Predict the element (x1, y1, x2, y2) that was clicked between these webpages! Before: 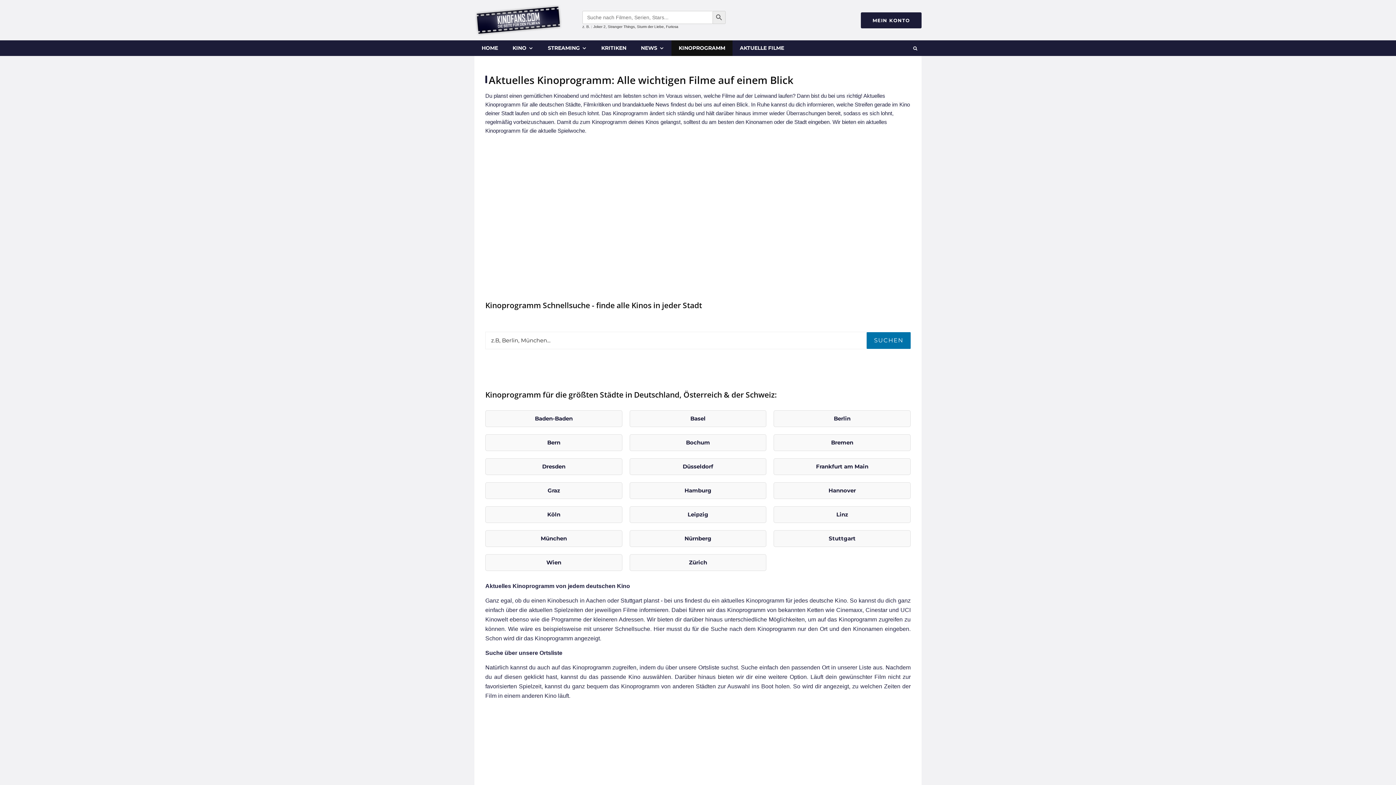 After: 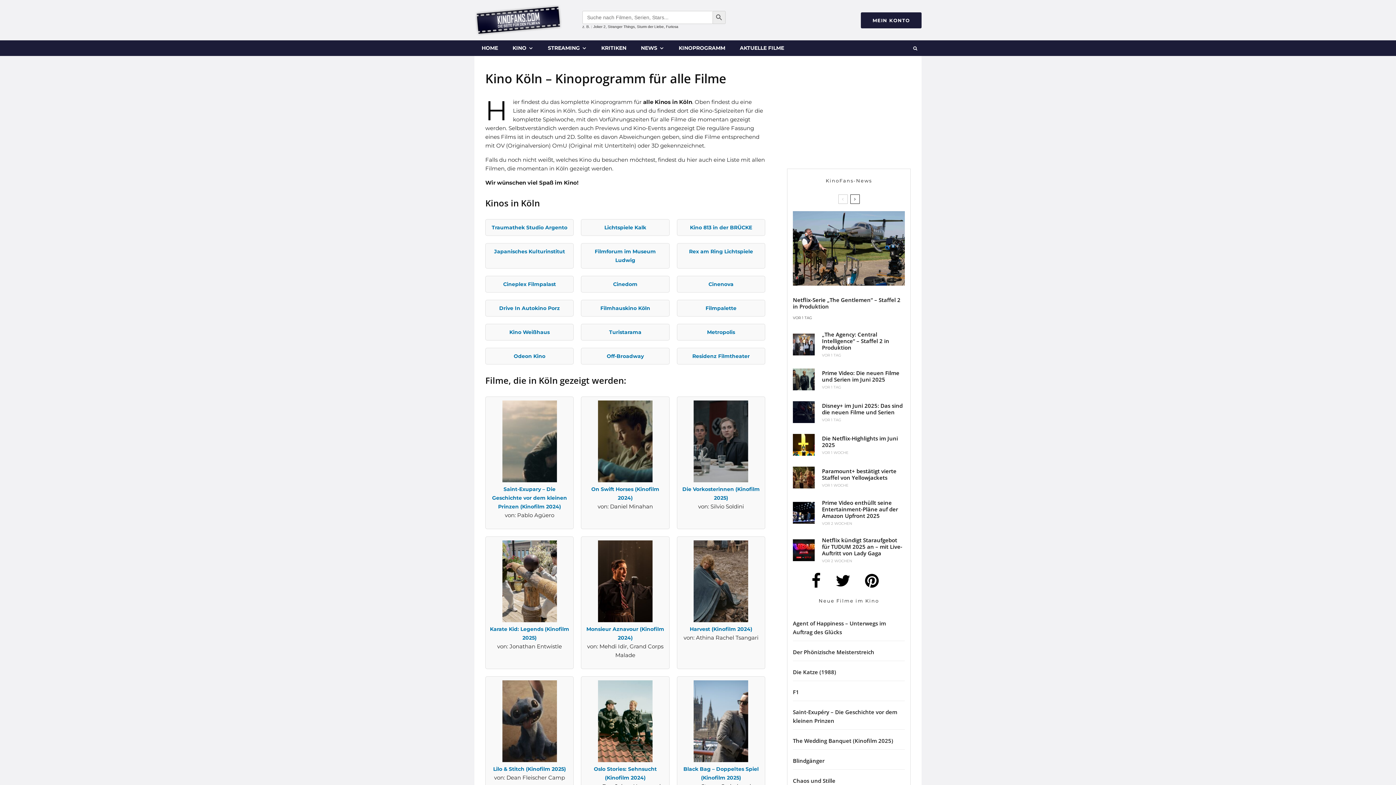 Action: bbox: (485, 506, 622, 523) label: Köln